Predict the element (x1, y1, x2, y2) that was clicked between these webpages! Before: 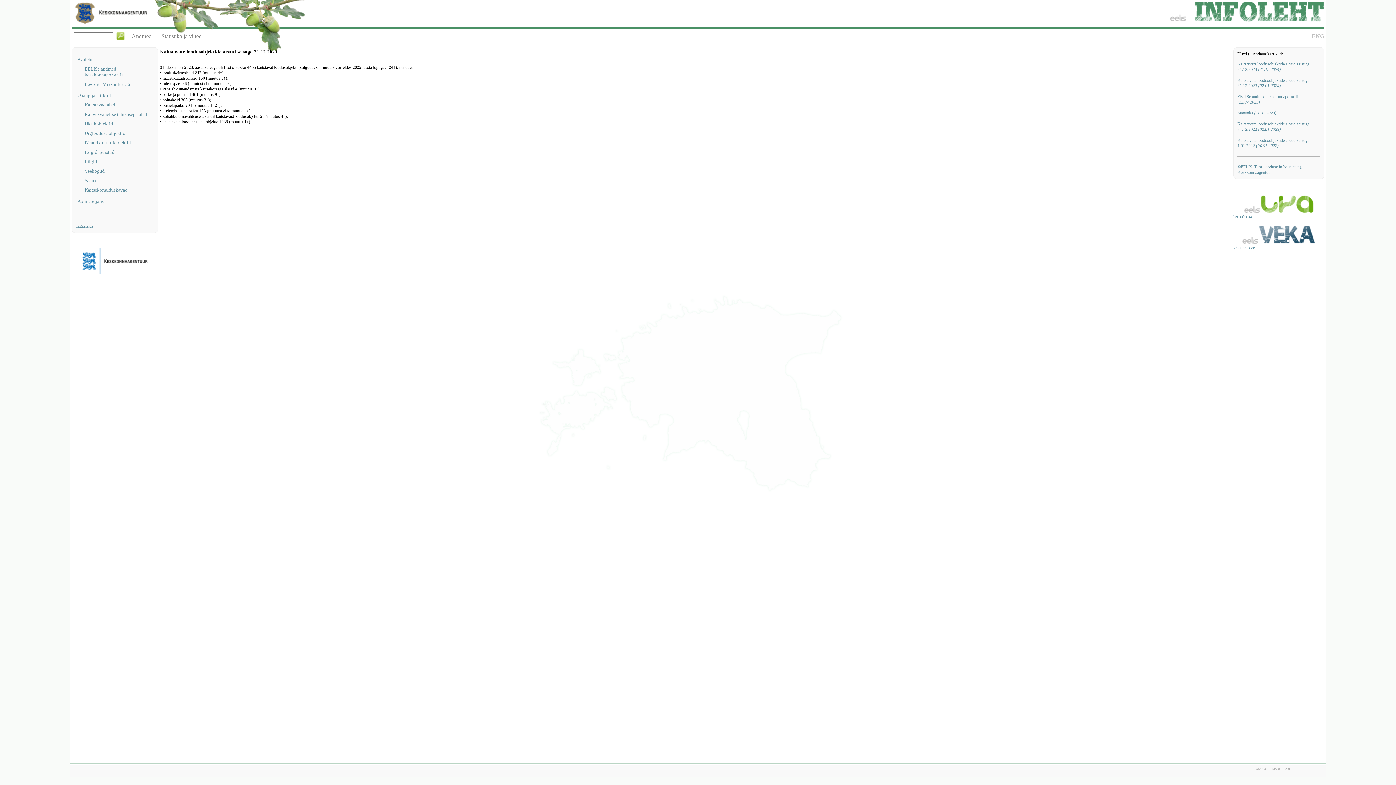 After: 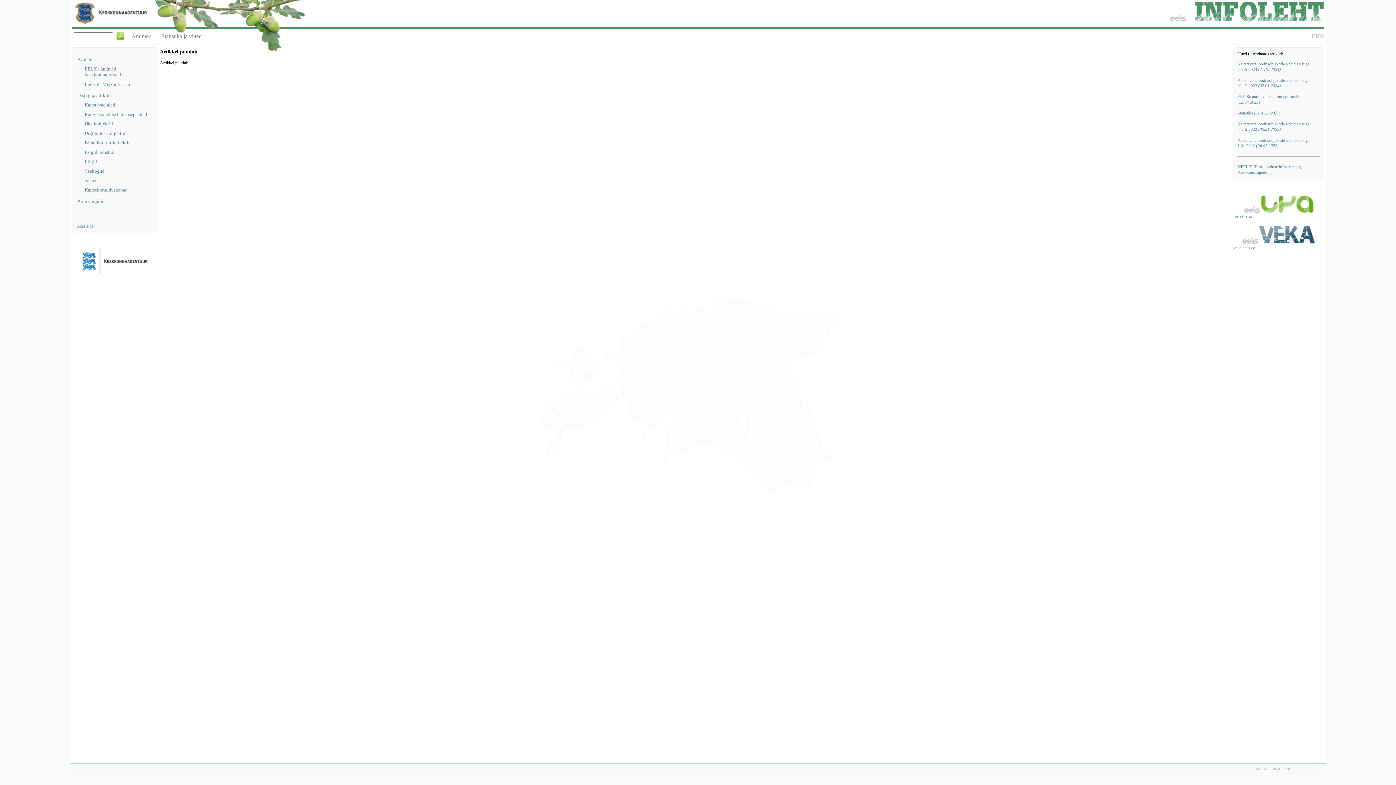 Action: label: Kaitstavate loodusobjektide arvud seisuga 31.12.2022 (02.01.2023) bbox: (1237, 121, 1309, 132)